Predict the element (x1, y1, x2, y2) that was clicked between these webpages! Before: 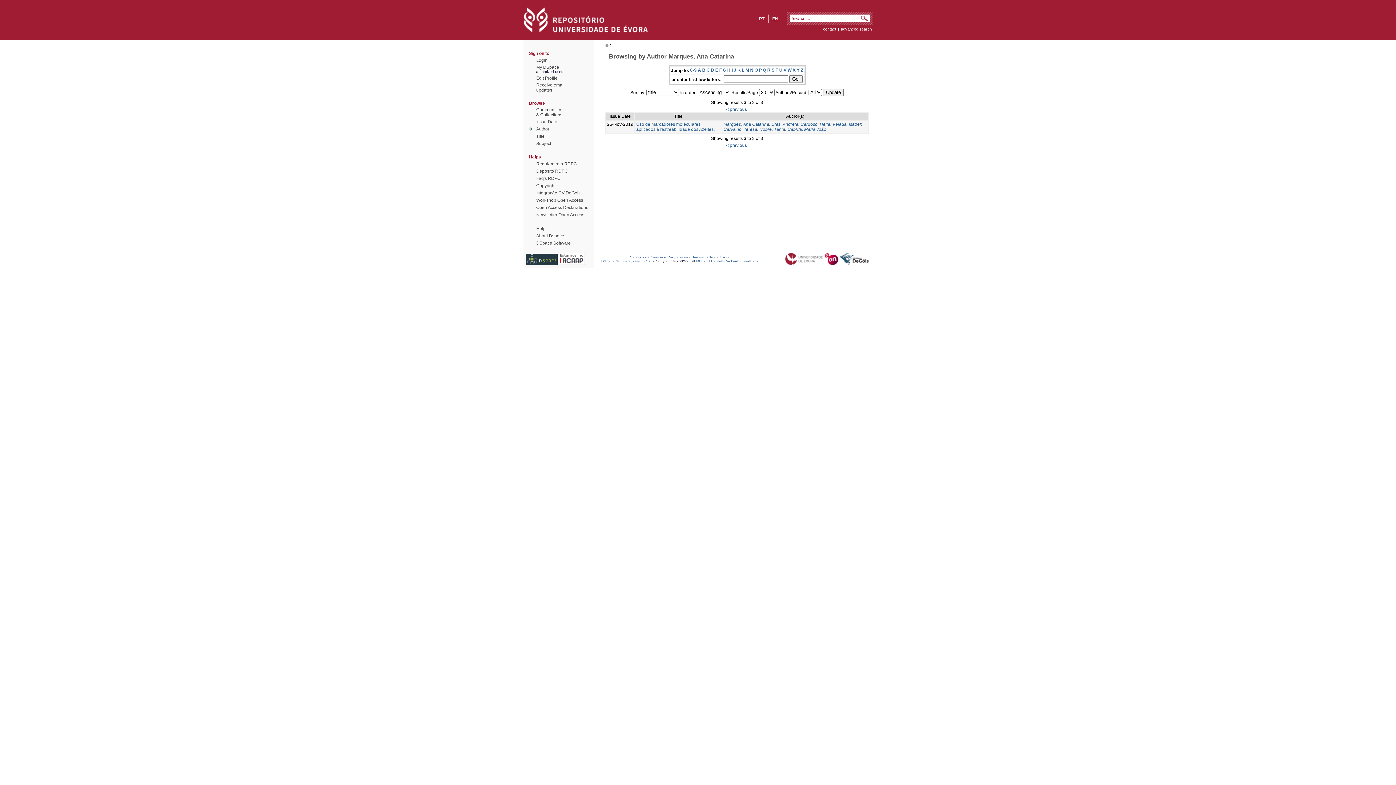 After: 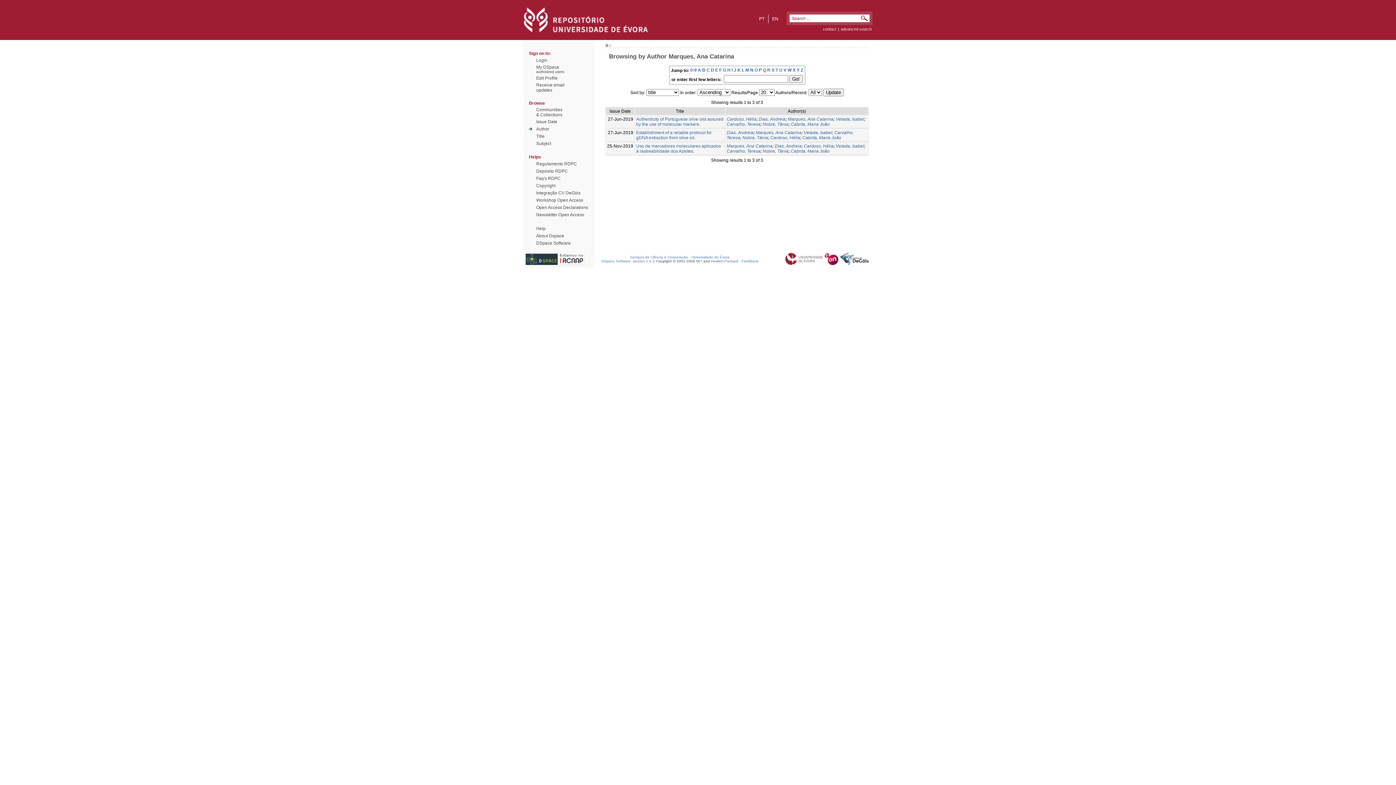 Action: label: W bbox: (787, 67, 791, 72)